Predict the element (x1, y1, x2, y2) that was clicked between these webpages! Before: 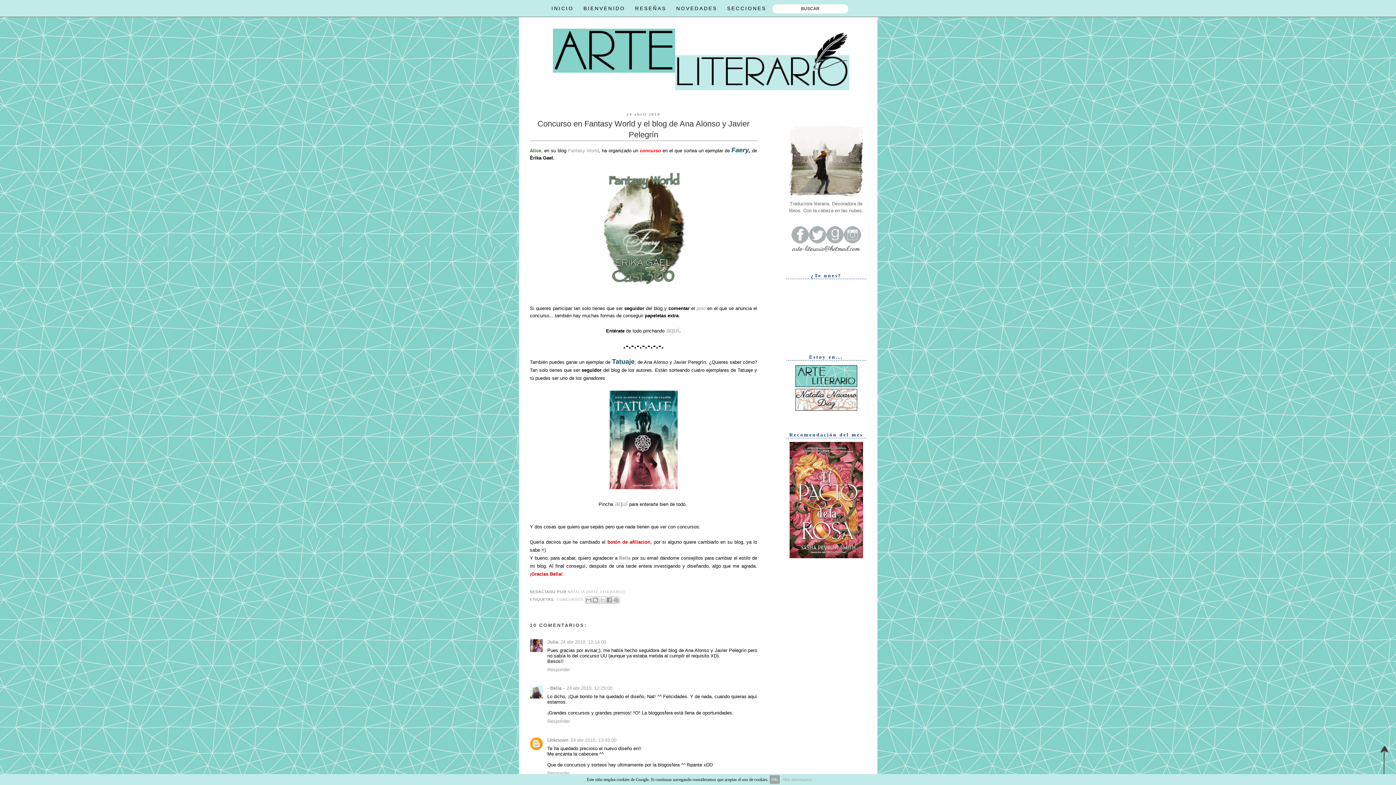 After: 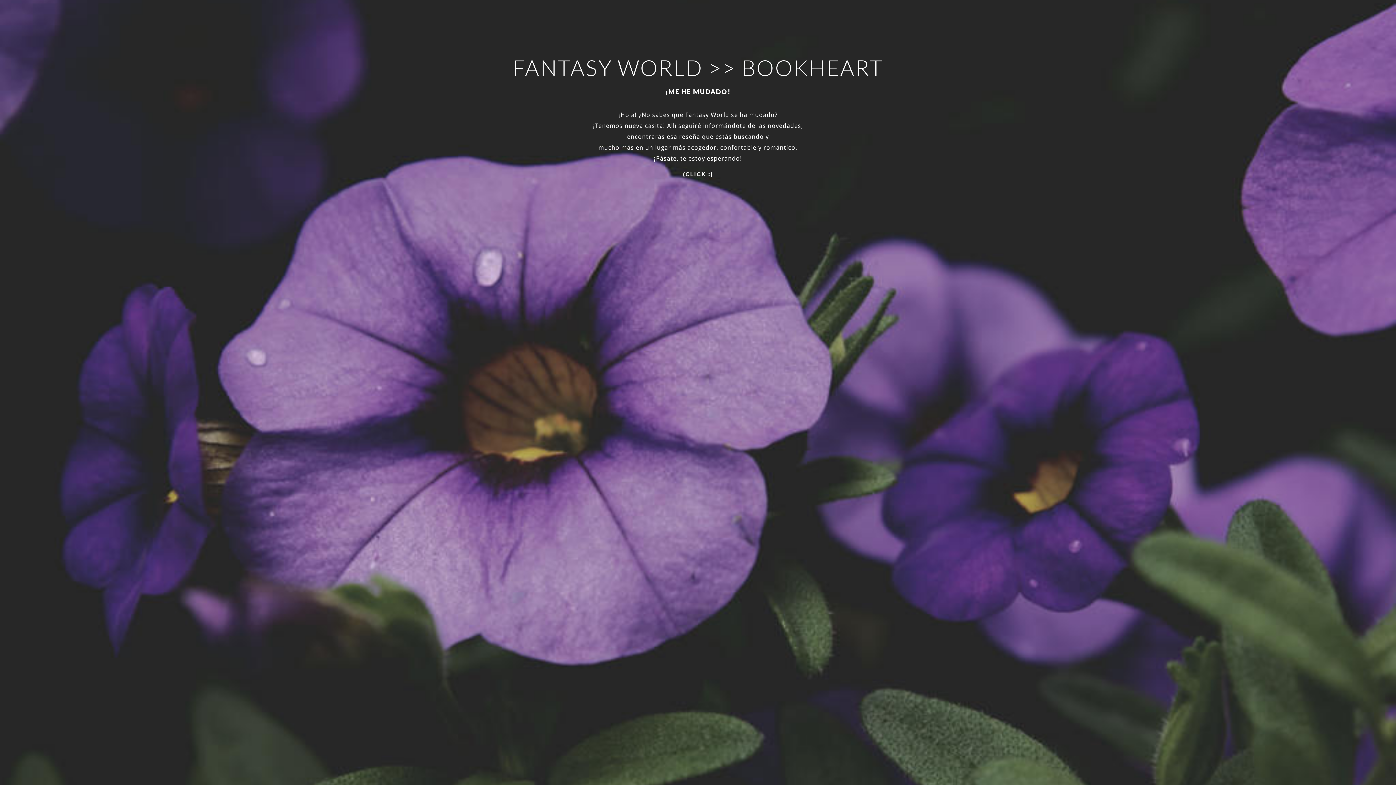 Action: label: aquí bbox: (666, 326, 679, 334)